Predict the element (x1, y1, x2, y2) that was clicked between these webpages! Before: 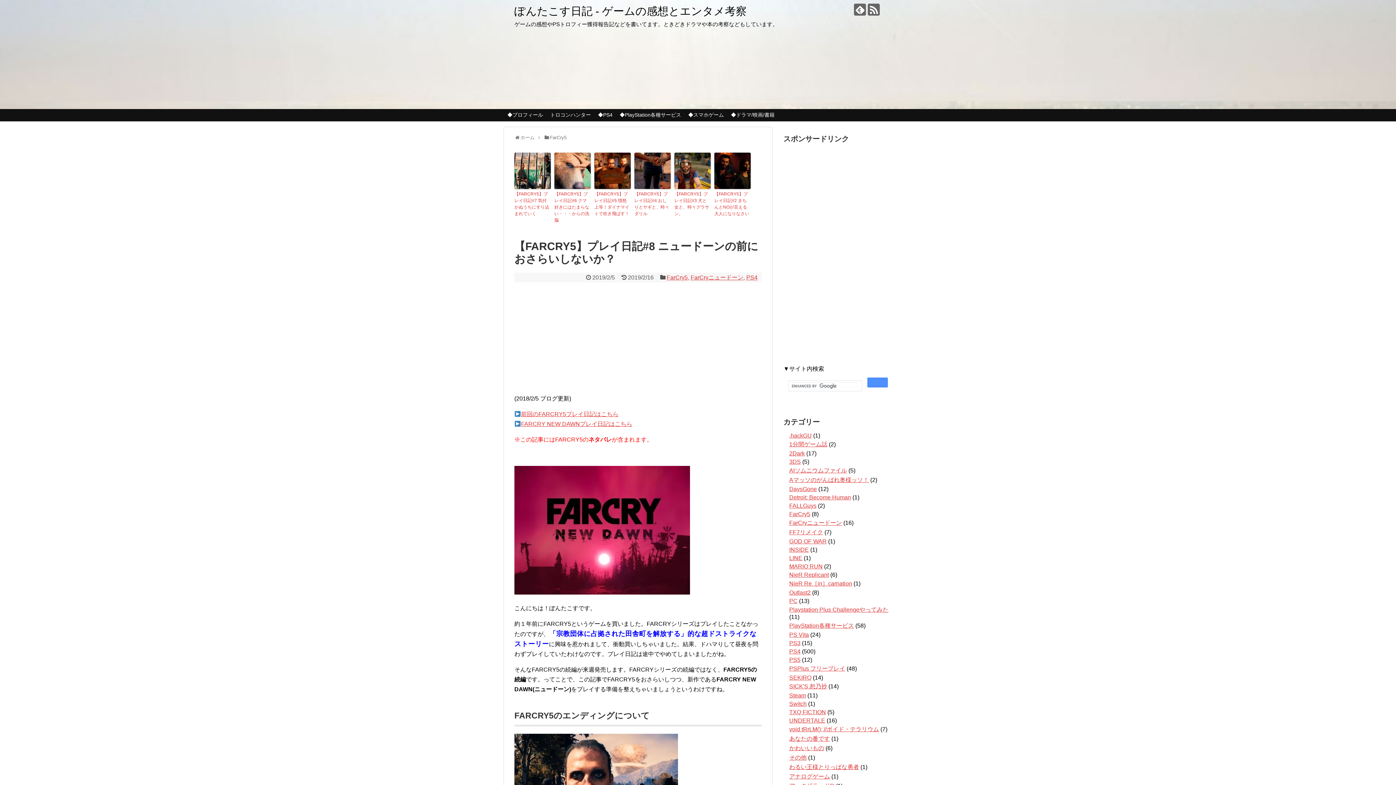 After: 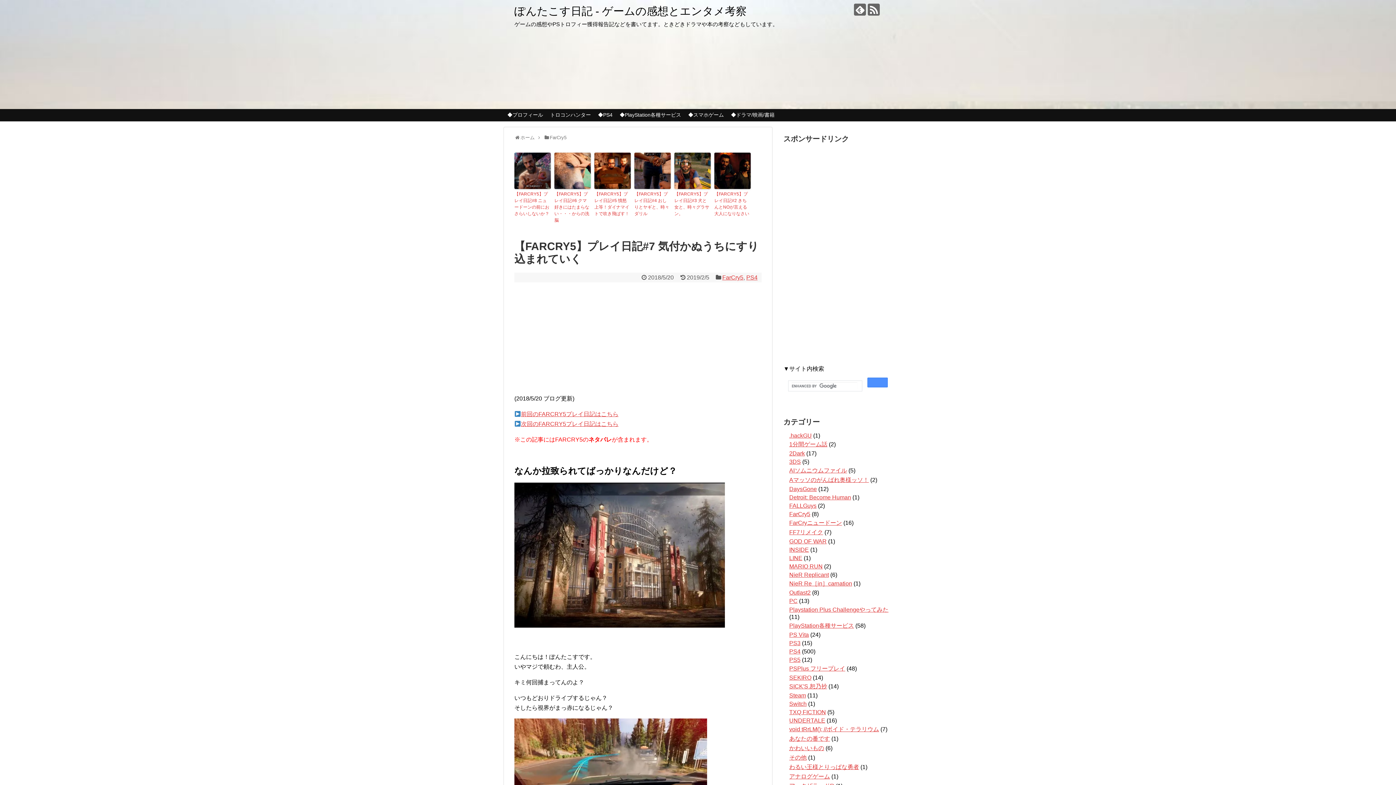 Action: label: 【FARCRY5】プレイ日記#7 気付かぬうちにすり込まれていく bbox: (514, 190, 550, 217)